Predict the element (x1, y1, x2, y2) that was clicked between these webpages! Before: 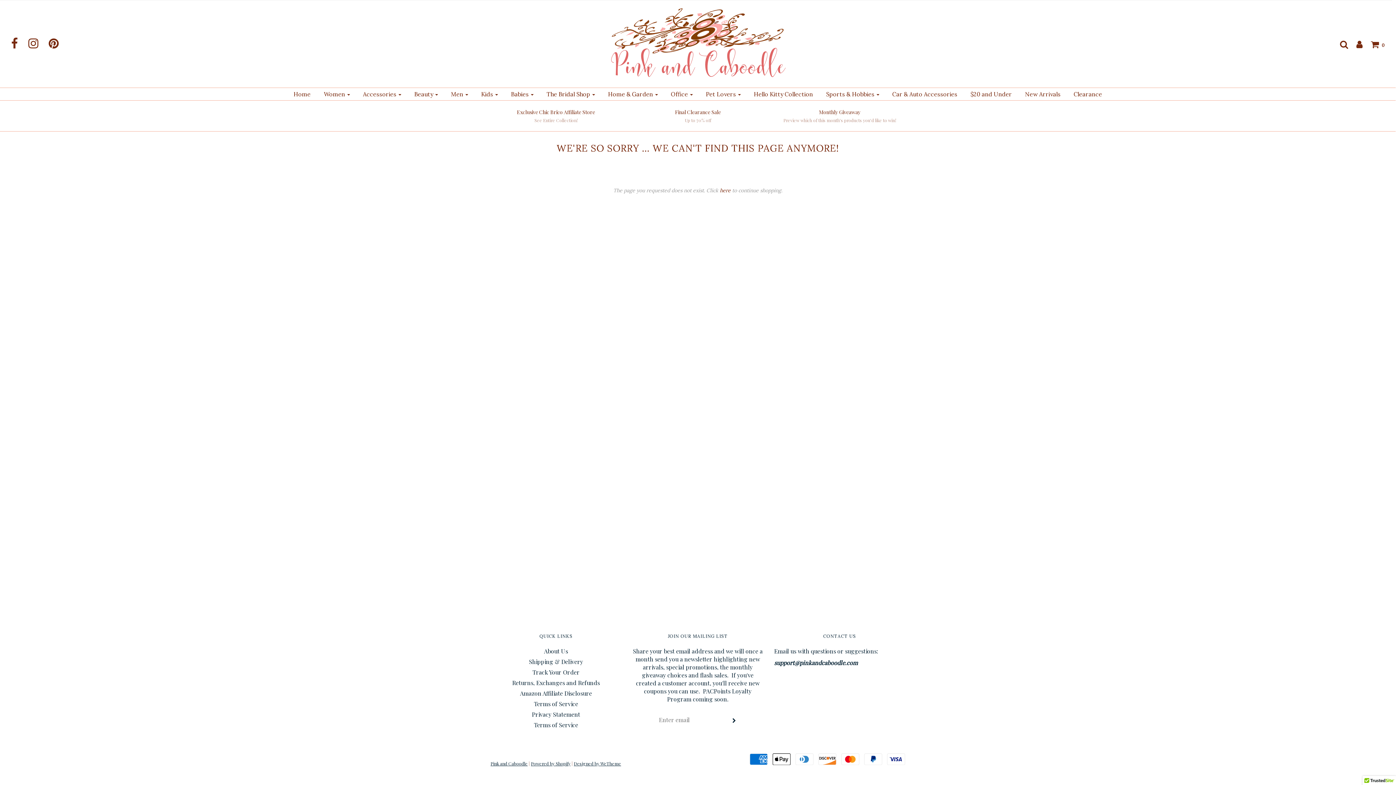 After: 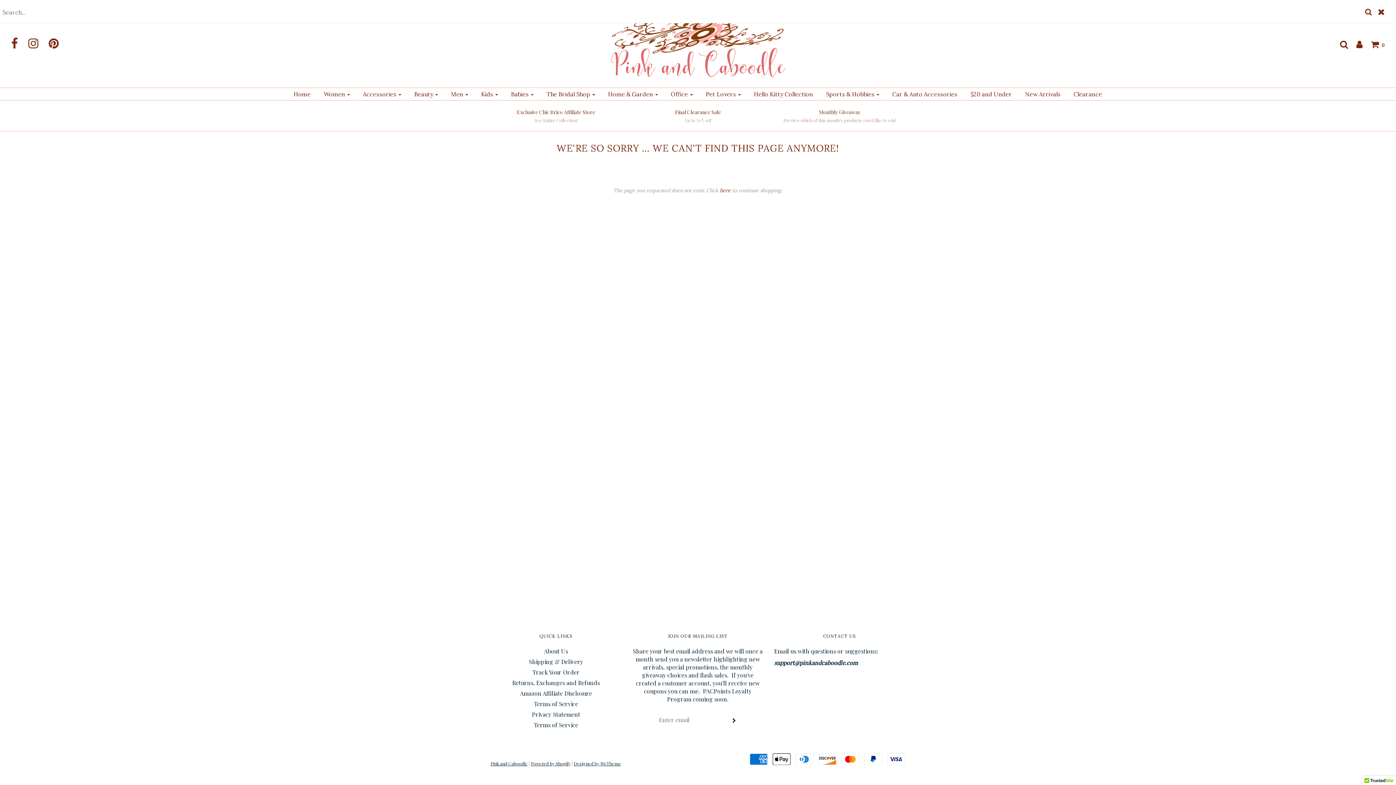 Action: bbox: (1333, 40, 1348, 48)